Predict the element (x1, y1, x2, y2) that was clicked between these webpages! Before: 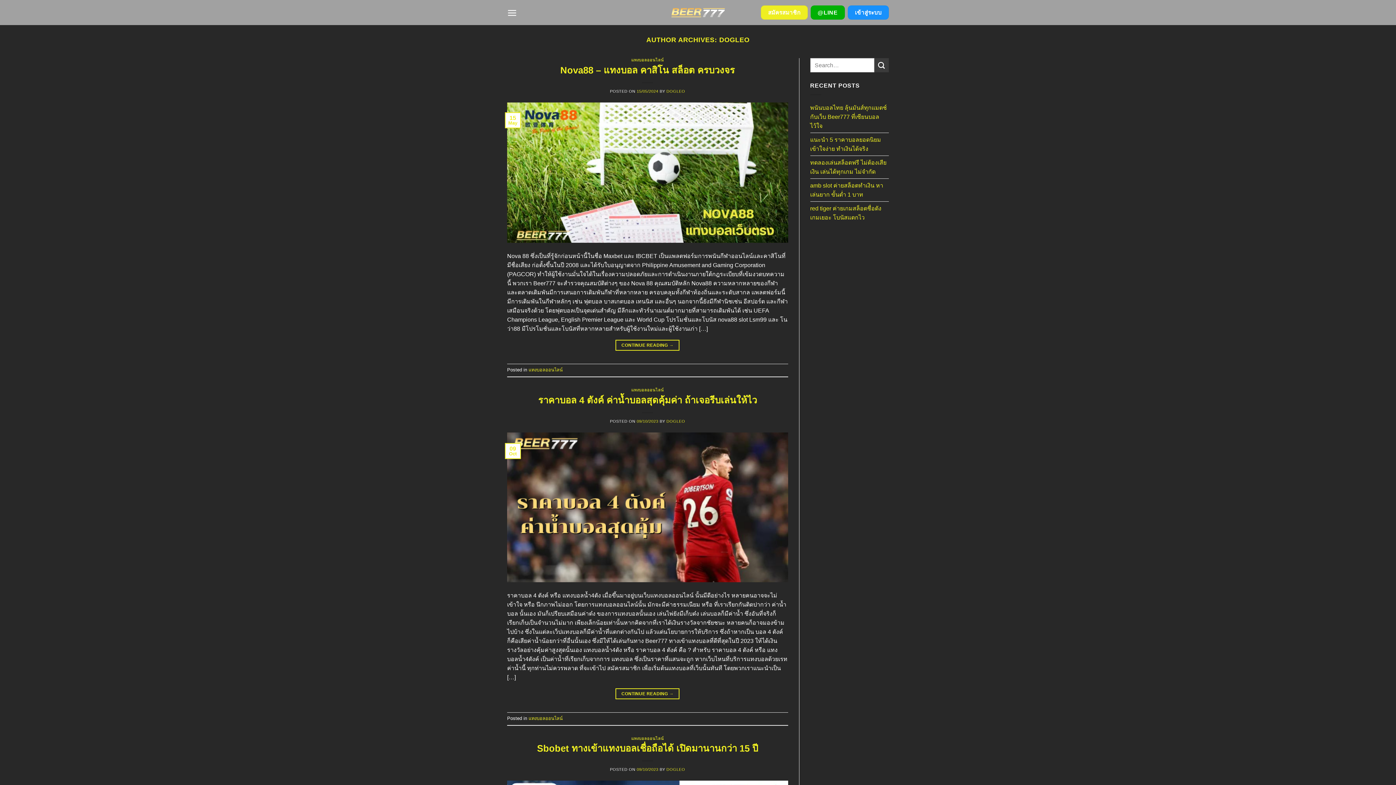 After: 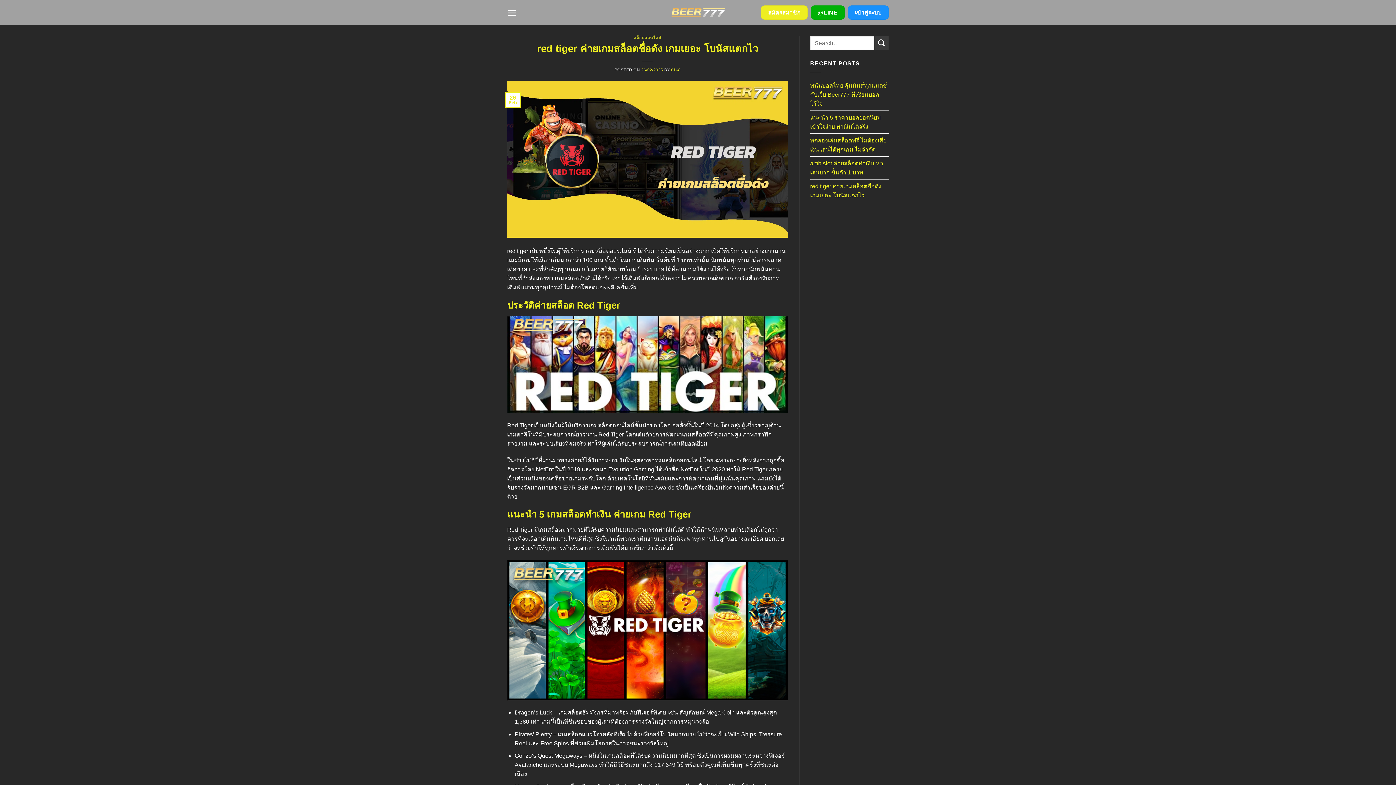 Action: bbox: (810, 201, 889, 224) label: red tiger ค่ายเกมสล็อตชื่อดัง เกมเยอะ โบนัสแตกไว